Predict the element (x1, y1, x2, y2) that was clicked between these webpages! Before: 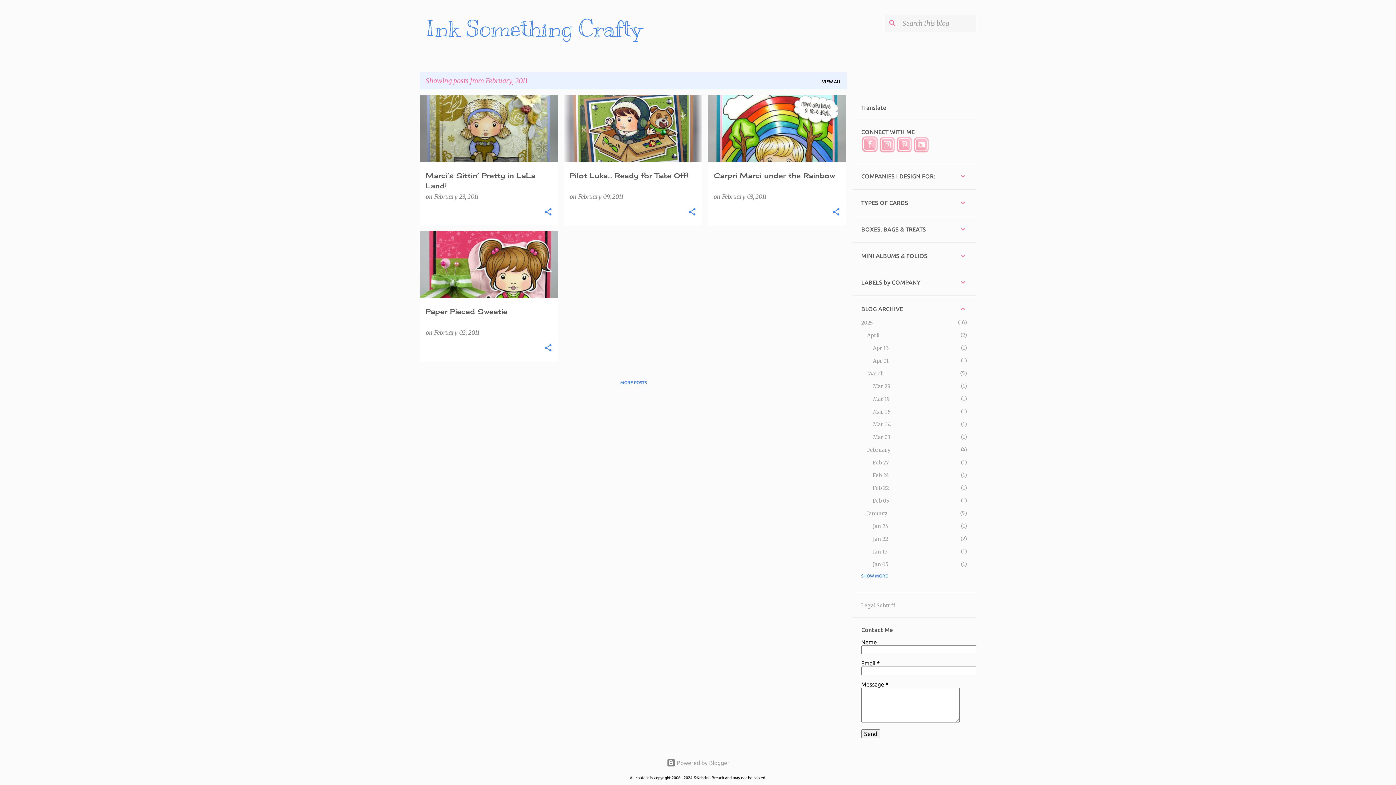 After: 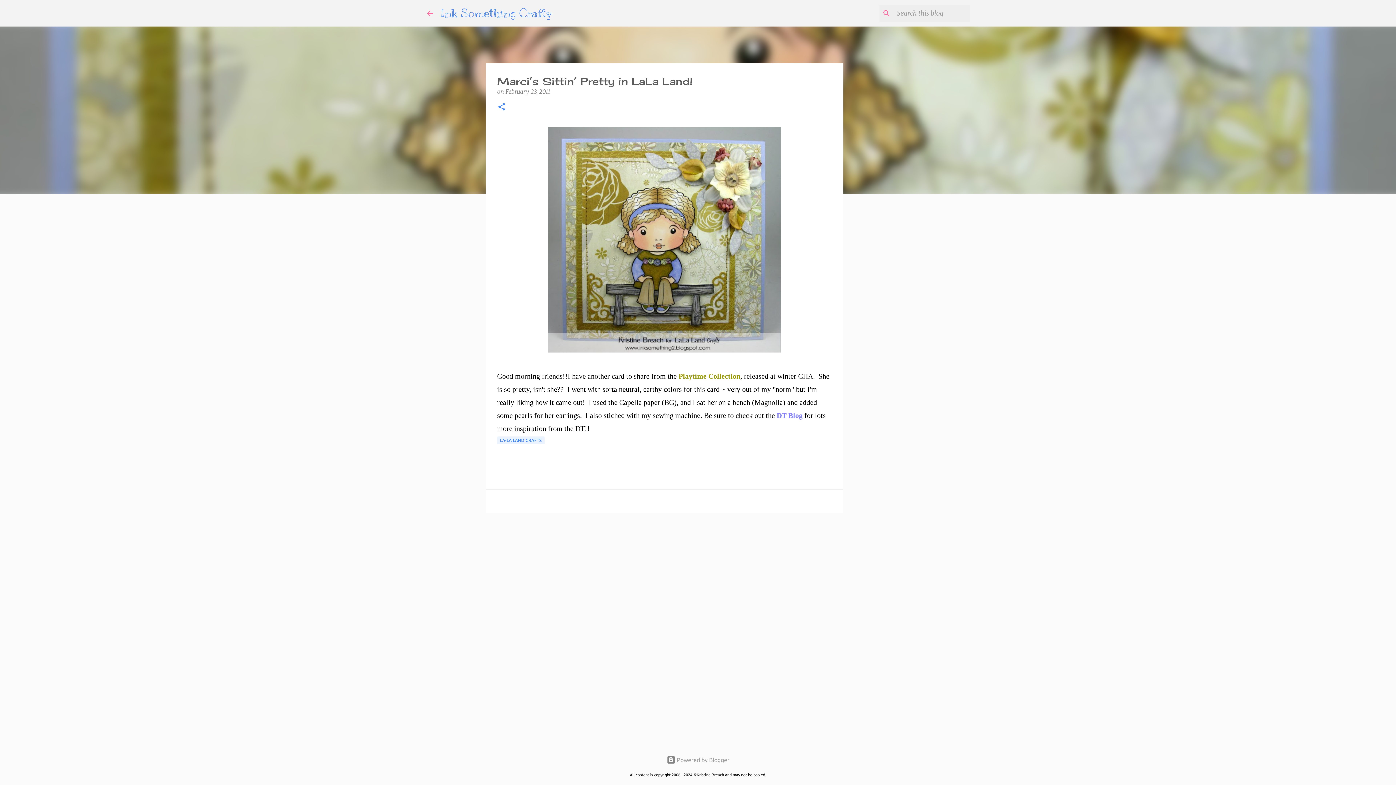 Action: bbox: (434, 193, 478, 200) label: February 23, 2011